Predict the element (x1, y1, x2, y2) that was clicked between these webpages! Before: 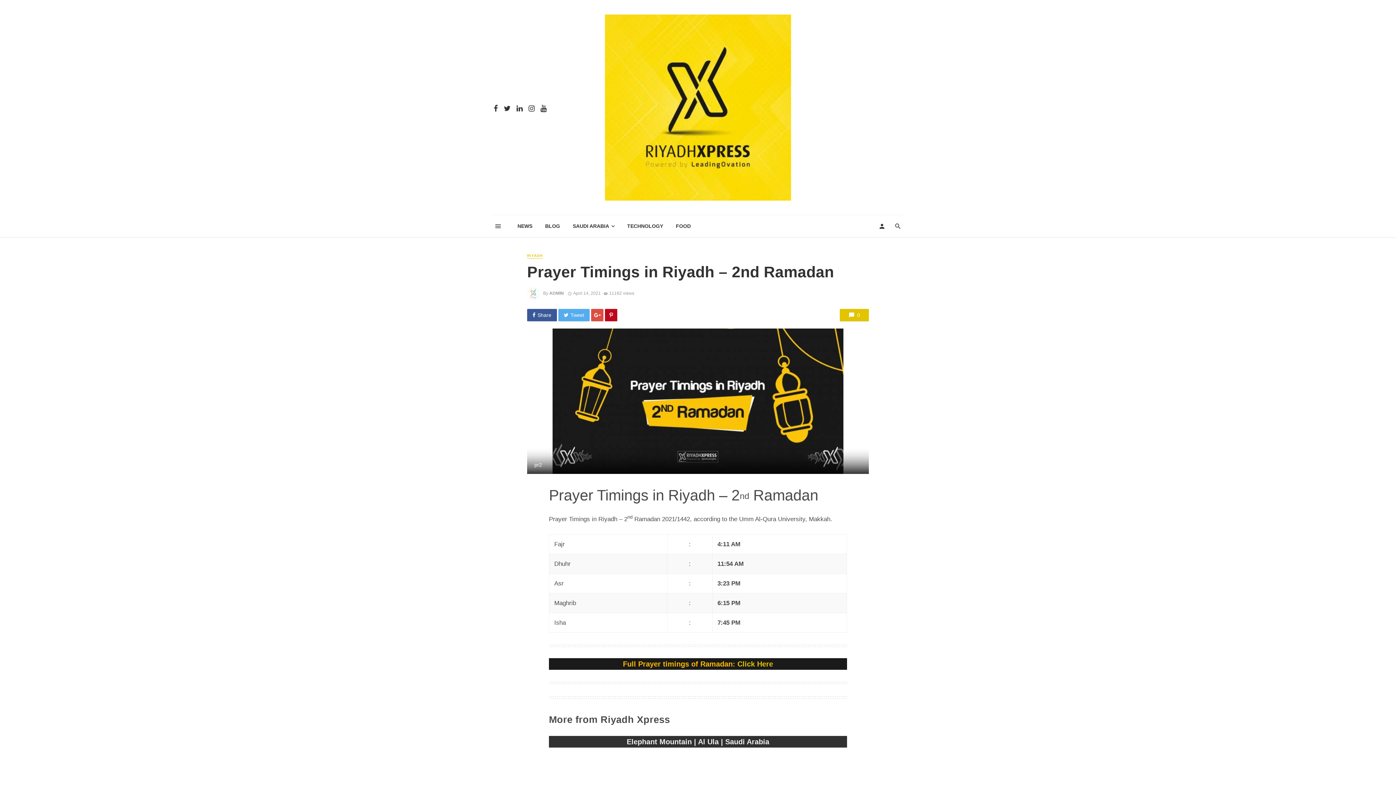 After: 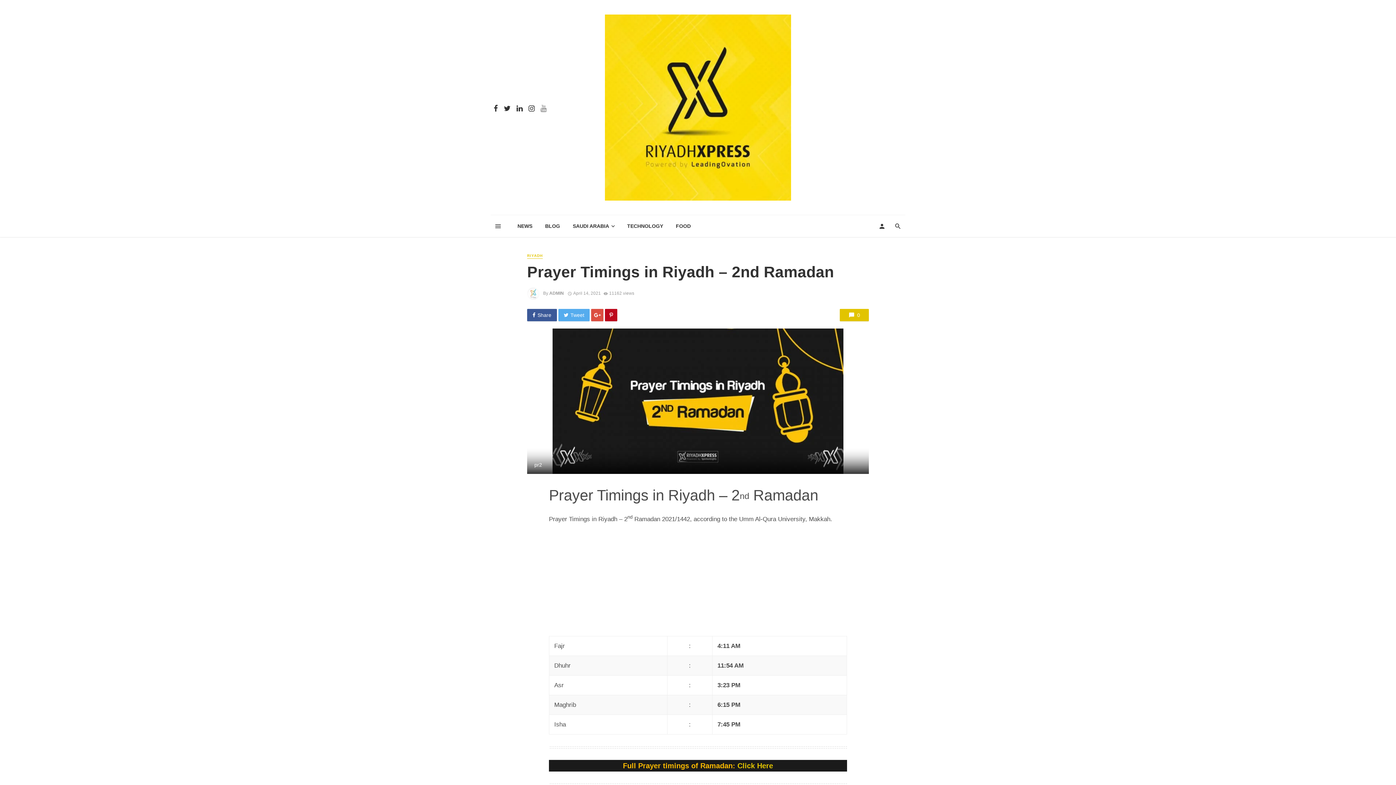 Action: bbox: (537, 104, 549, 111)